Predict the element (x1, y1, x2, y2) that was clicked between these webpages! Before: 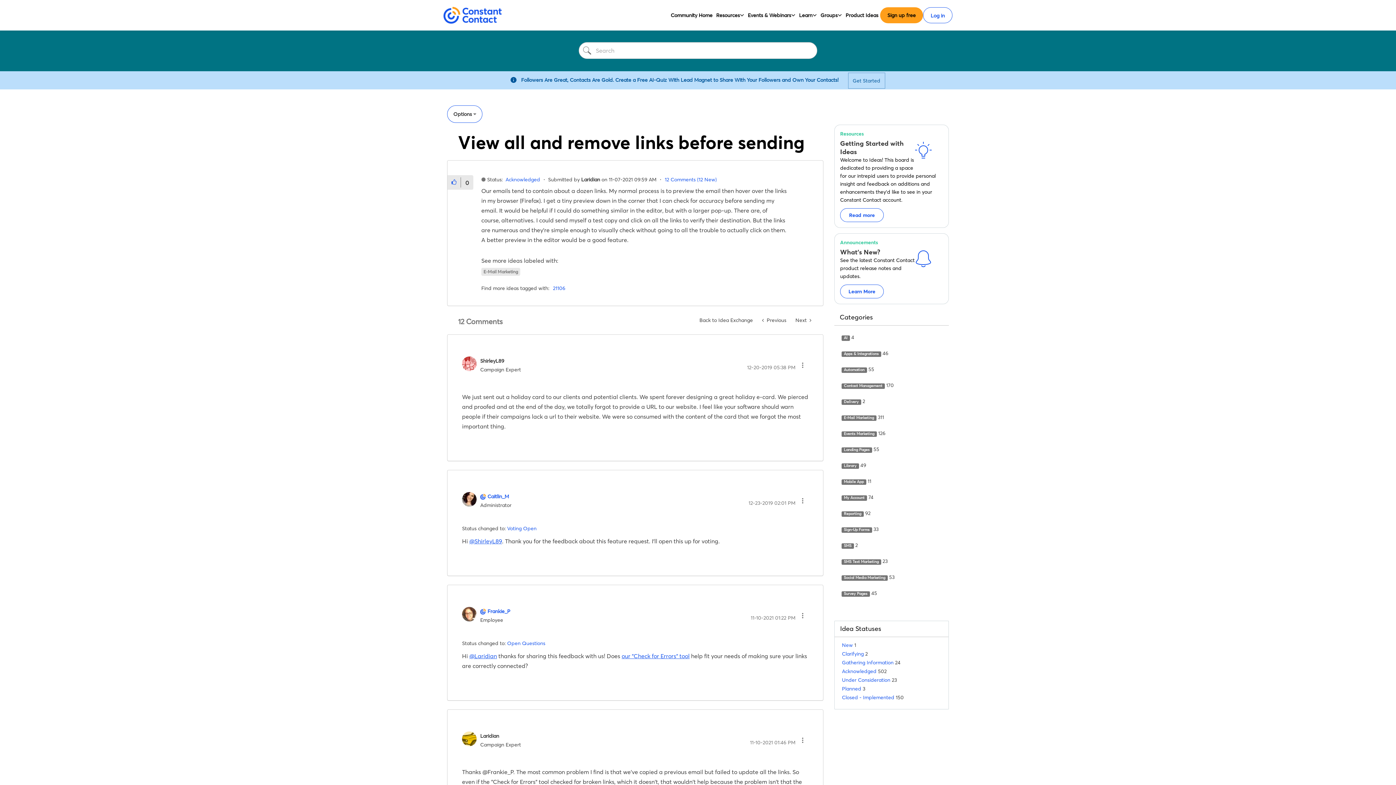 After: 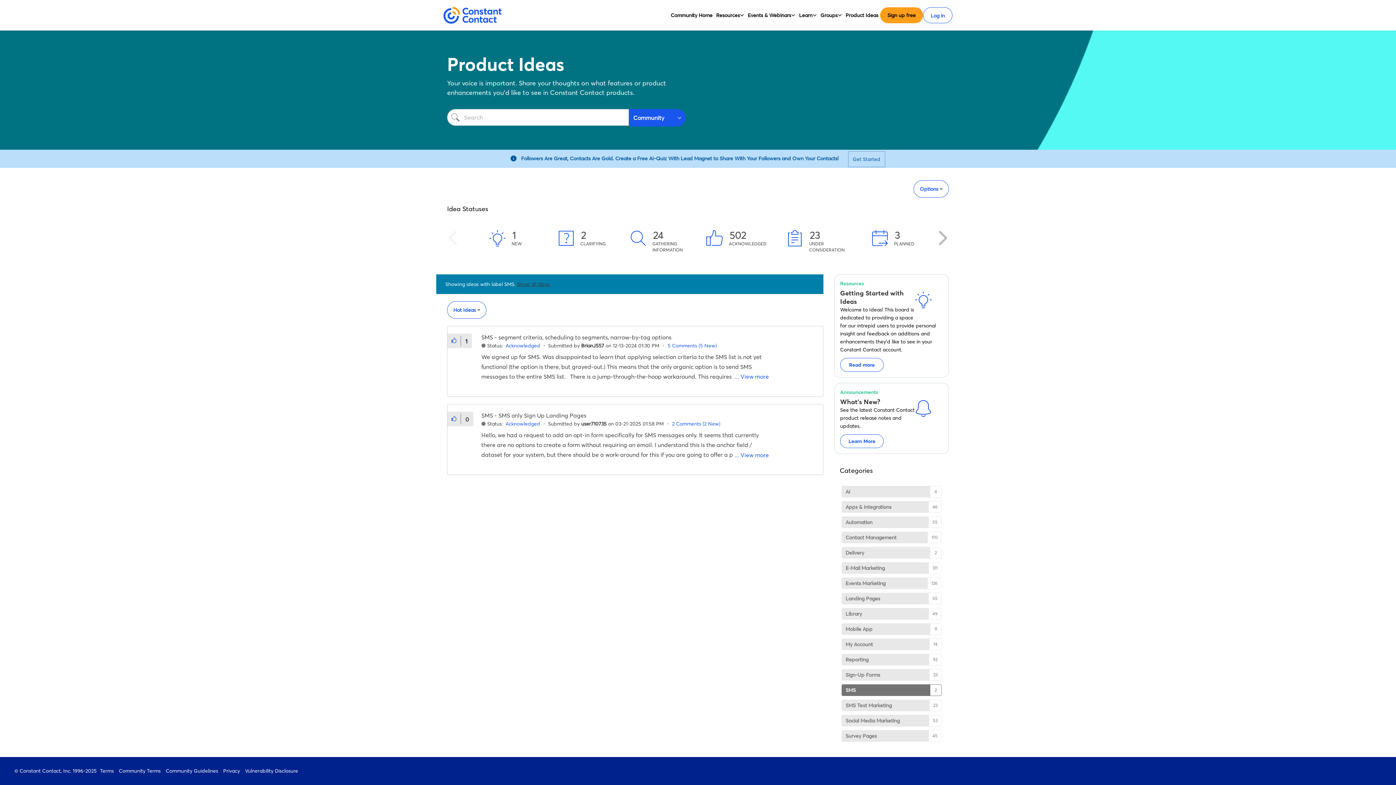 Action: label: SMS bbox: (841, 543, 854, 548)